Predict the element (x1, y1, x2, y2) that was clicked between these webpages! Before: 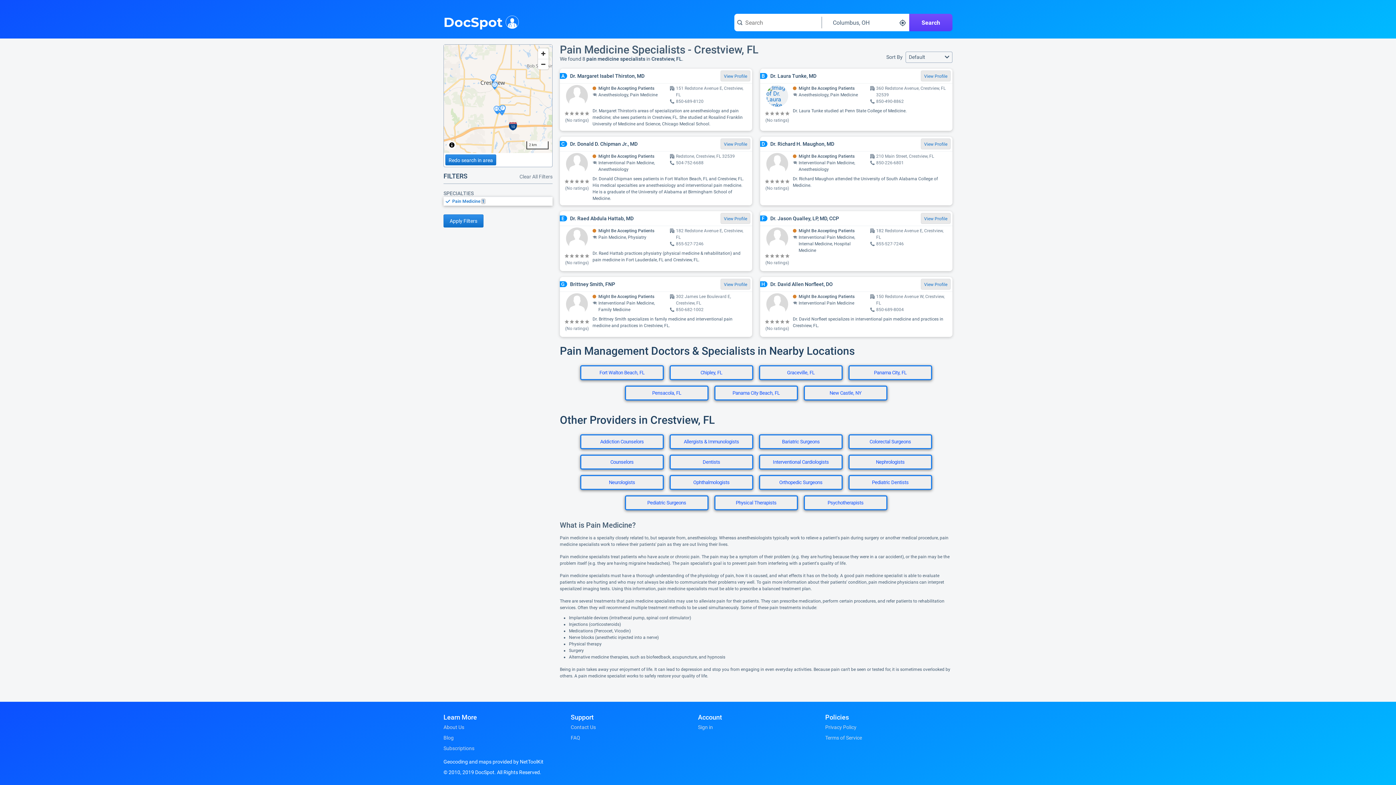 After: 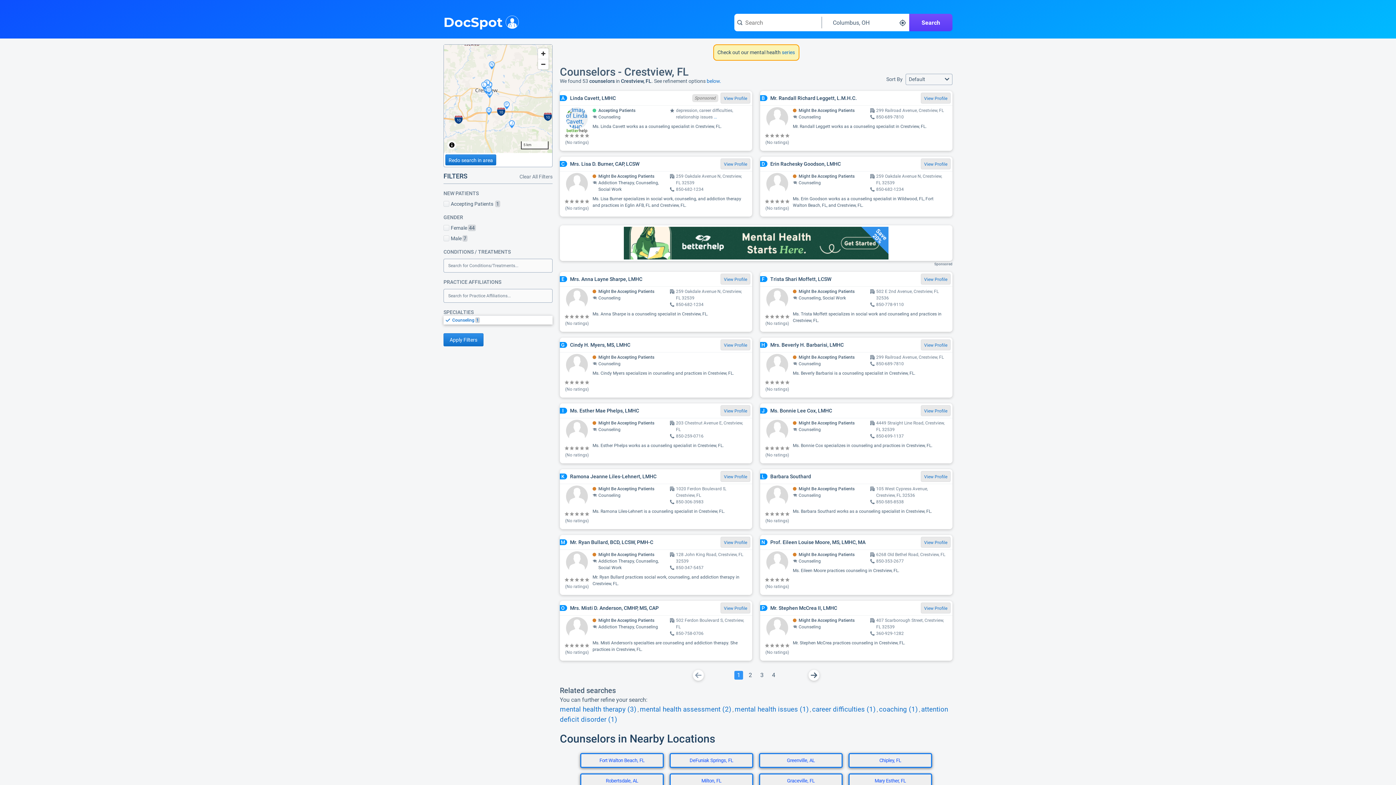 Action: bbox: (577, 454, 666, 475) label: Counselors